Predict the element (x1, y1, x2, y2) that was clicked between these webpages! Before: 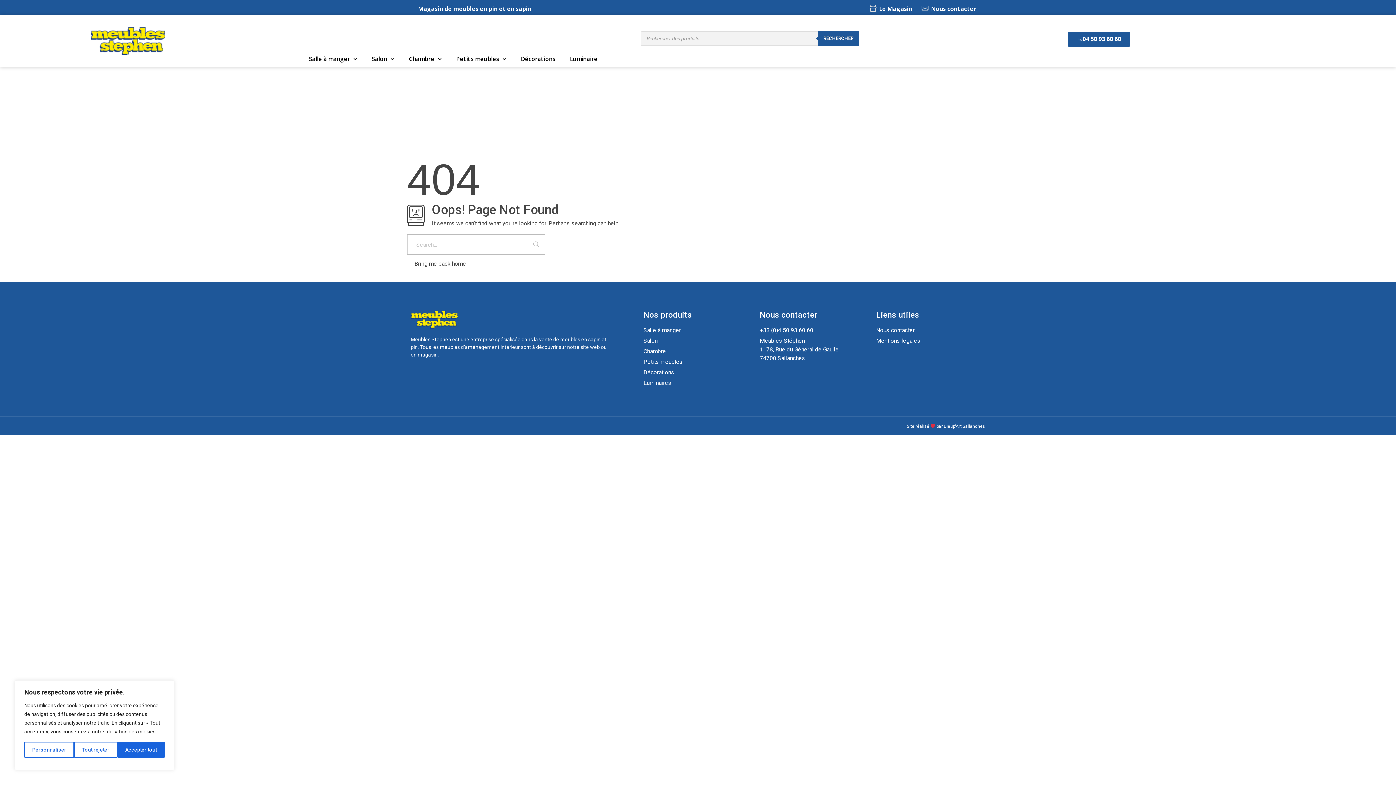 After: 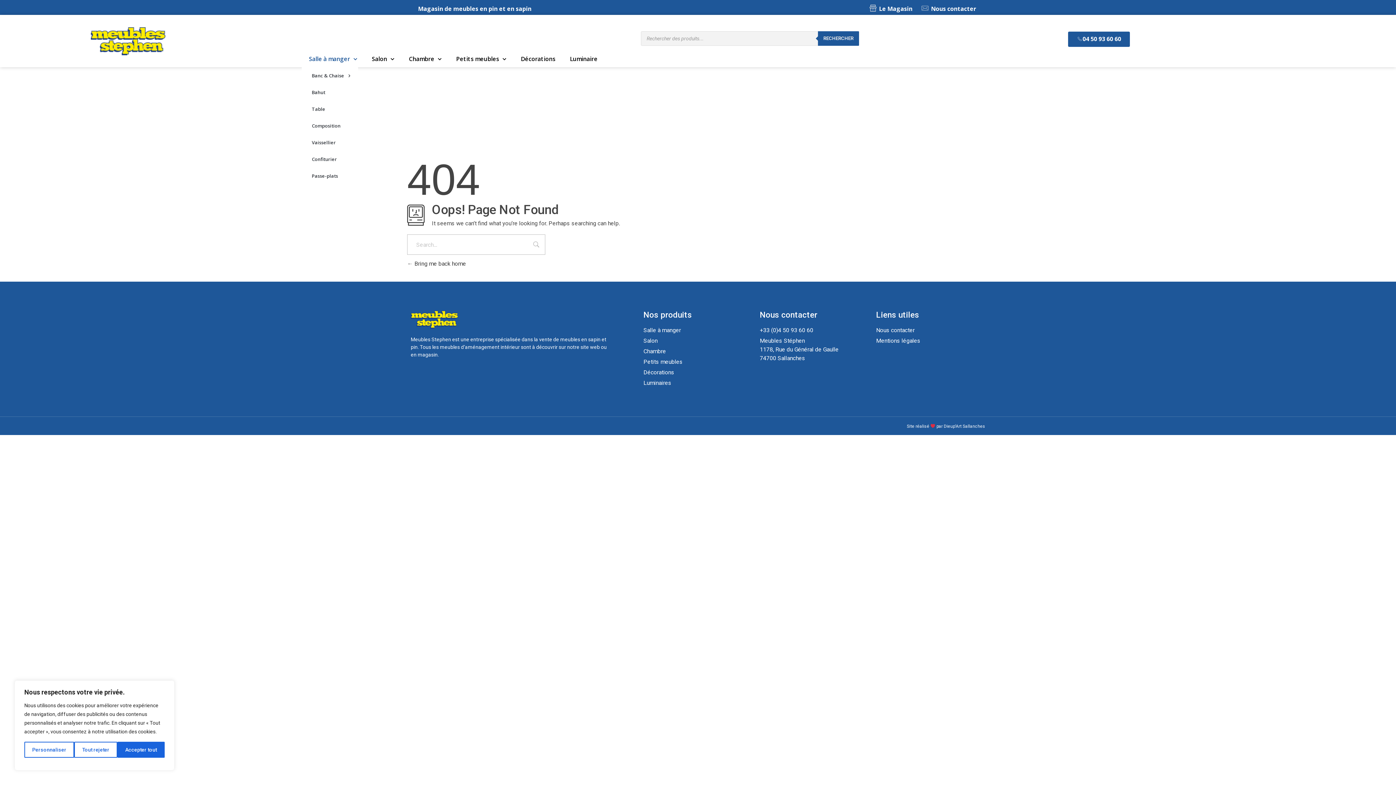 Action: label: Salle à manger bbox: (301, 50, 364, 67)